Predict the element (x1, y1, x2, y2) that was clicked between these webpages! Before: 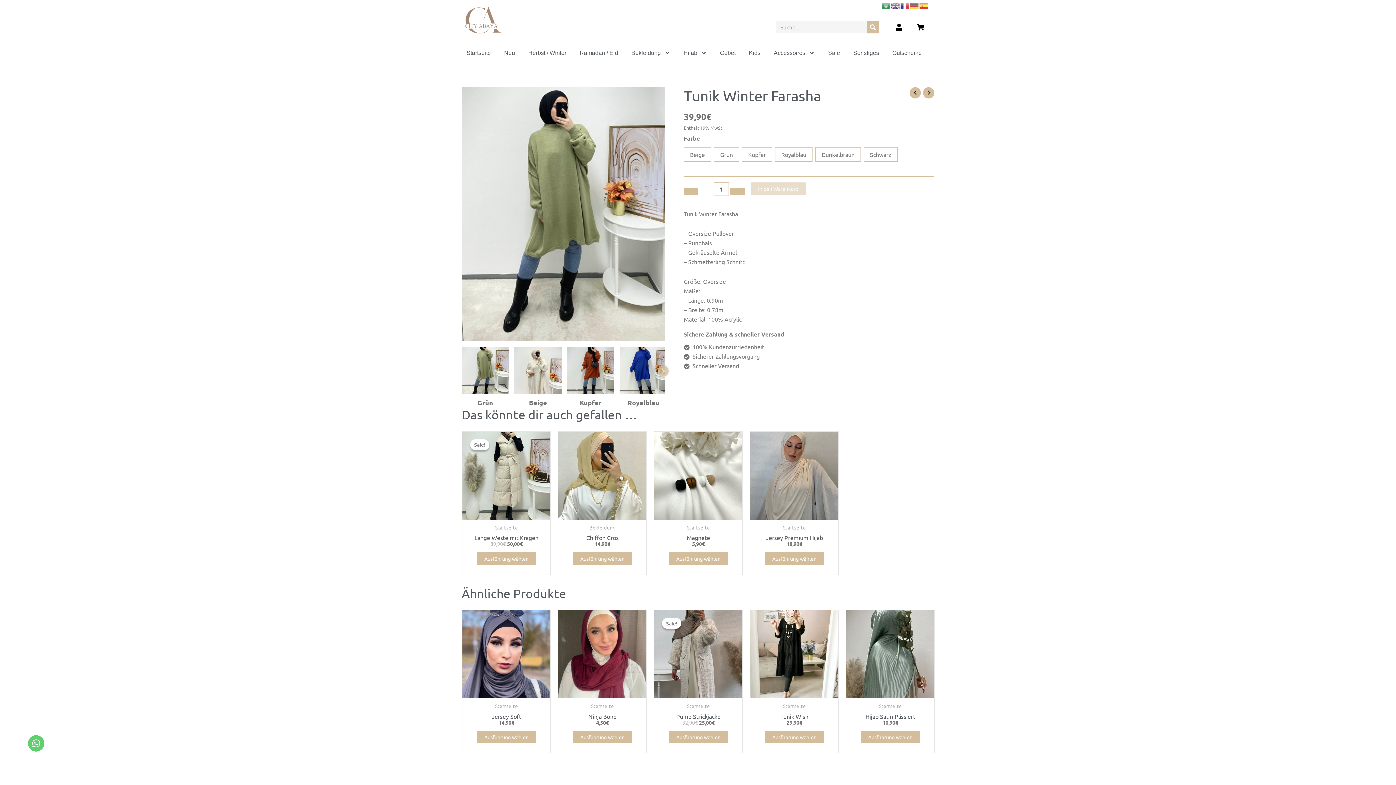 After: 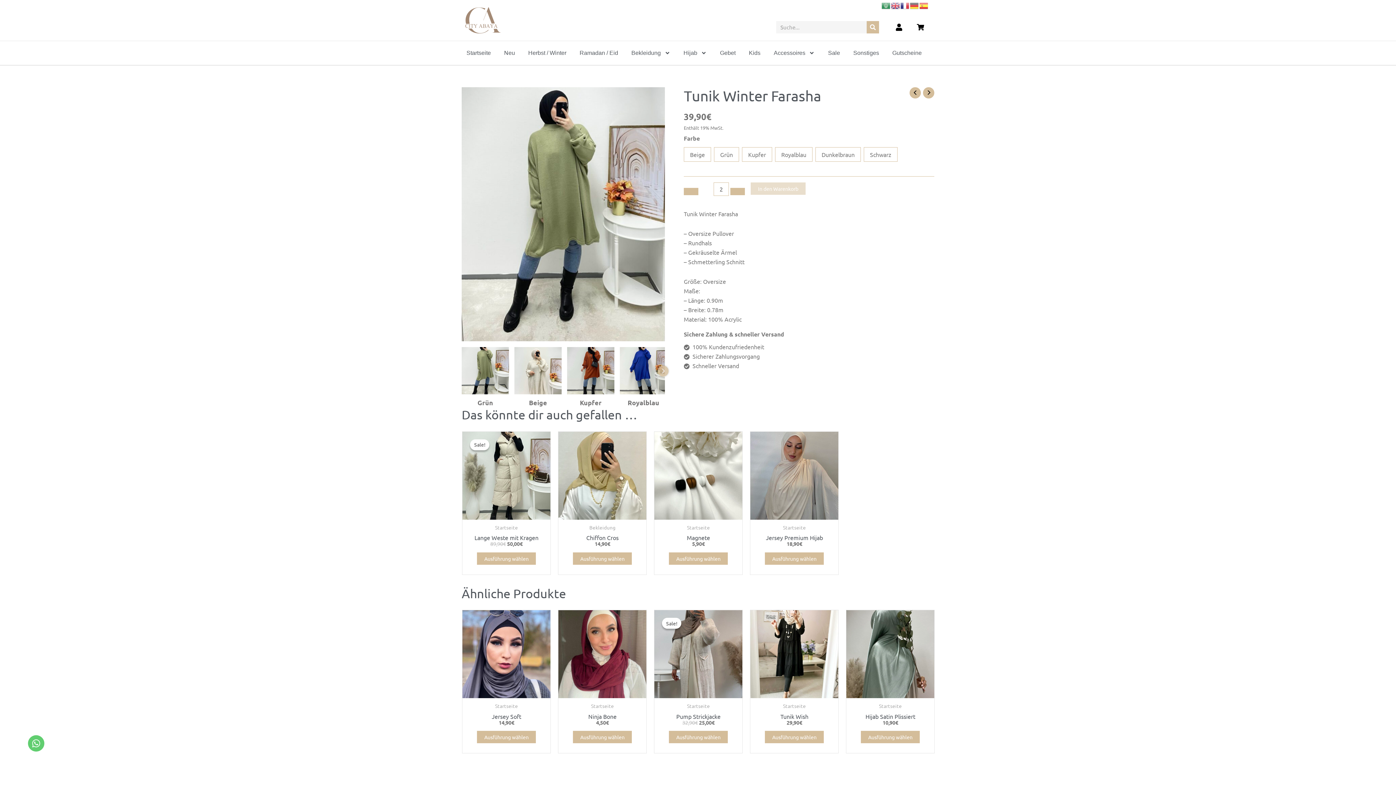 Action: bbox: (730, 188, 745, 195)